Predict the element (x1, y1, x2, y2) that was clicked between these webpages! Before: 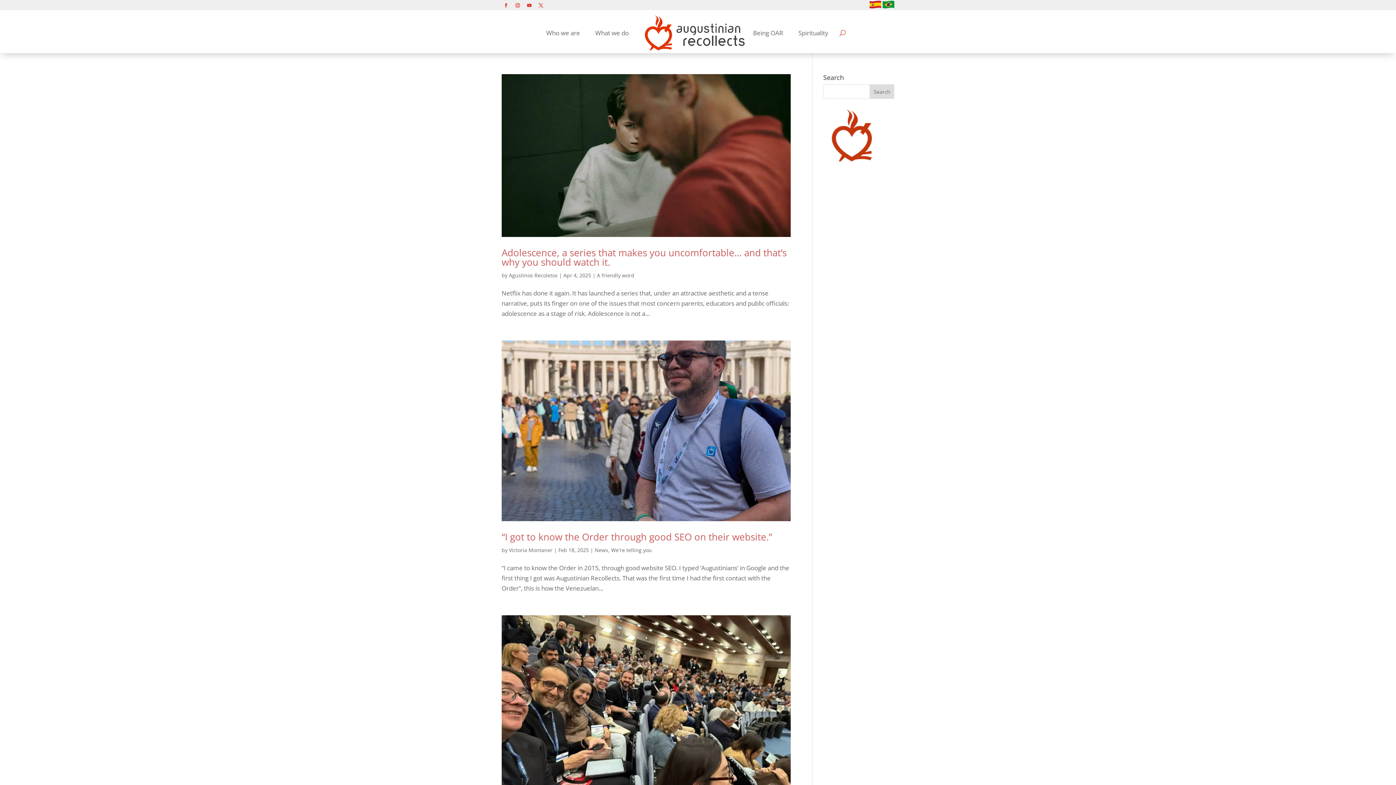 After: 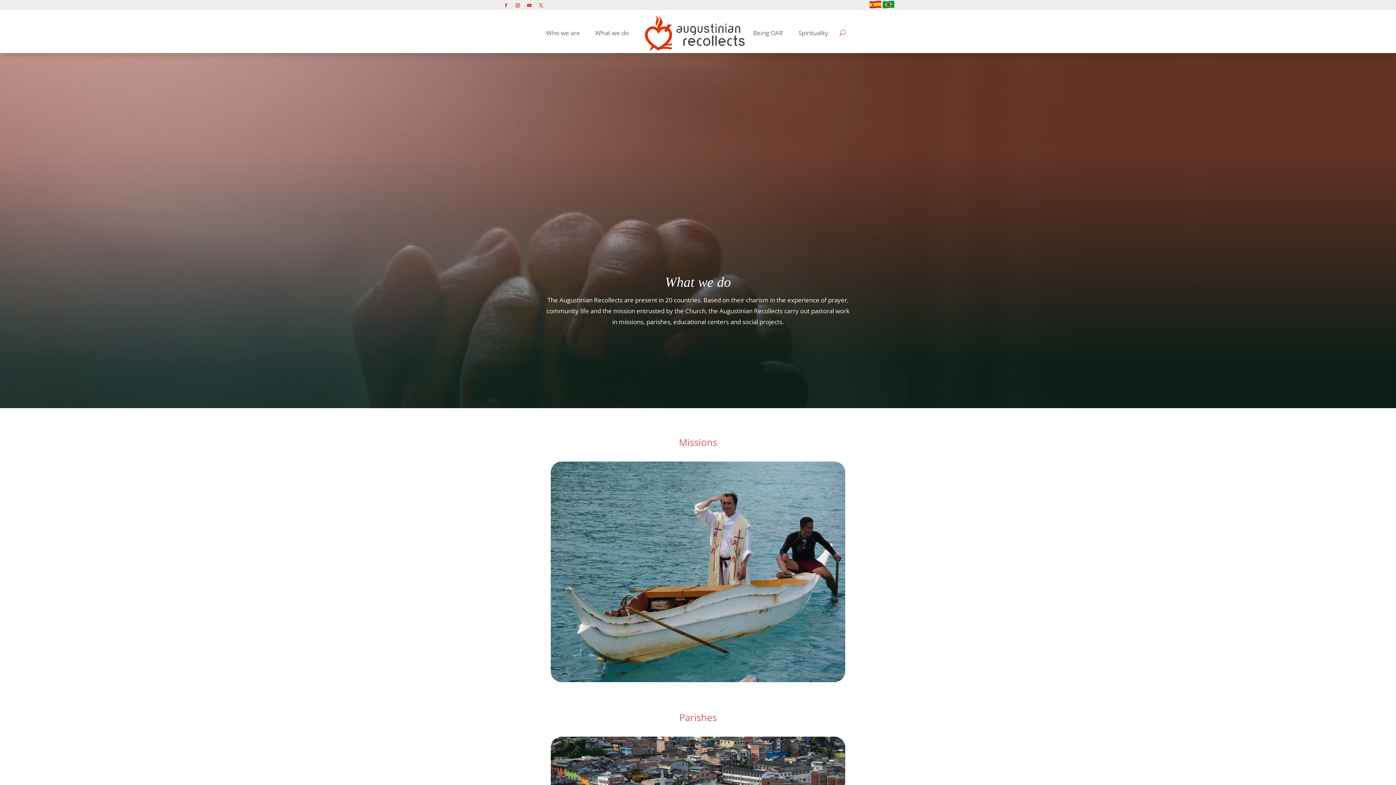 Action: bbox: (595, 15, 636, 51) label: What we do